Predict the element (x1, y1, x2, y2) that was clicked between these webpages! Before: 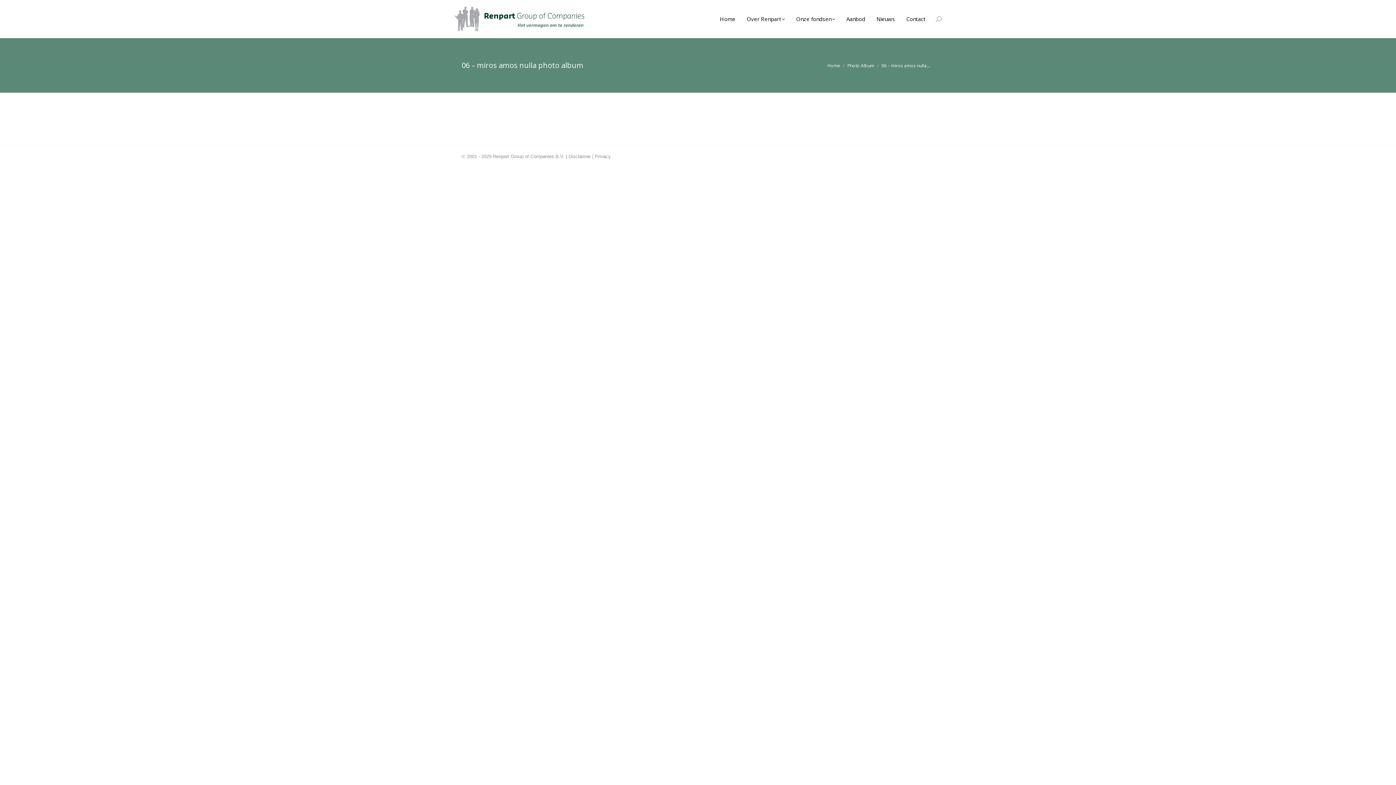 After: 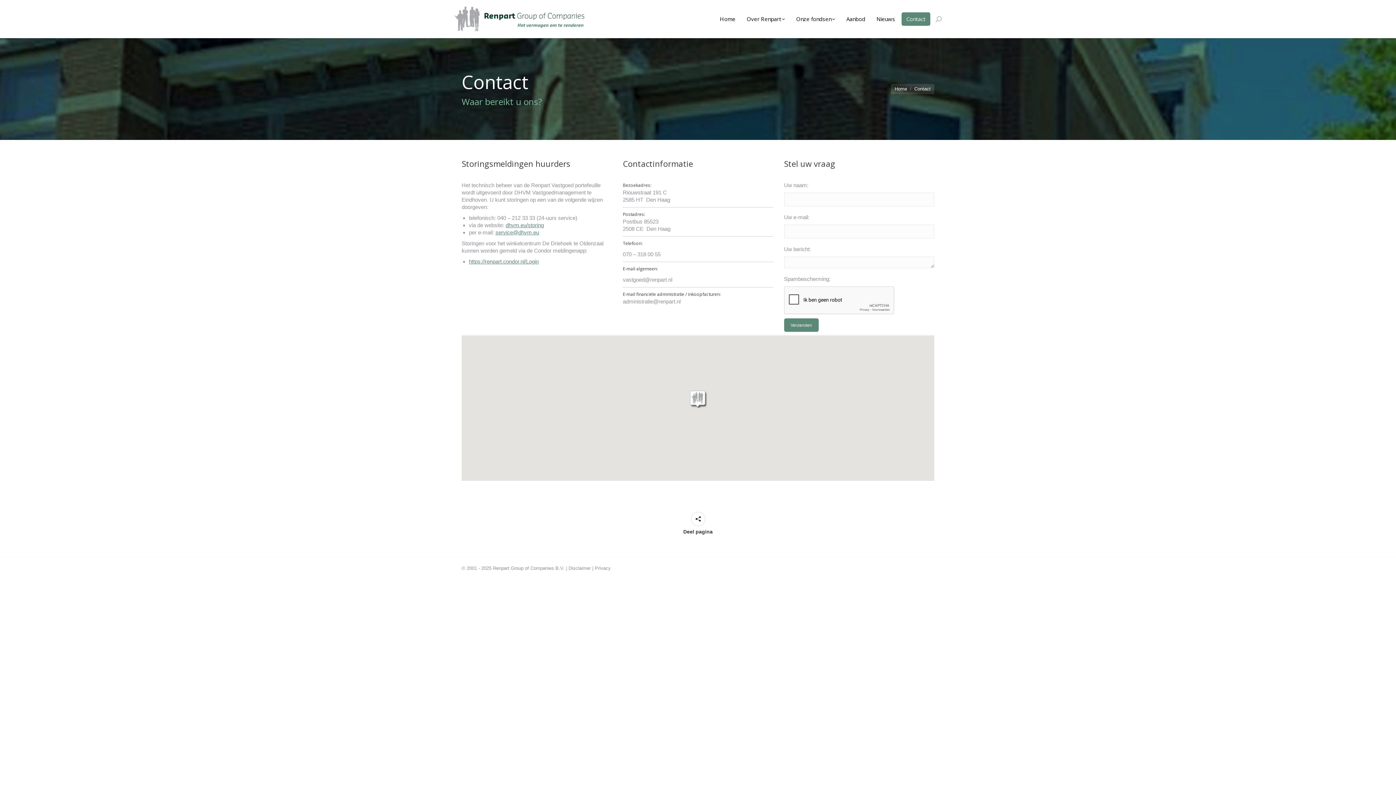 Action: label: Contact bbox: (901, 12, 930, 25)